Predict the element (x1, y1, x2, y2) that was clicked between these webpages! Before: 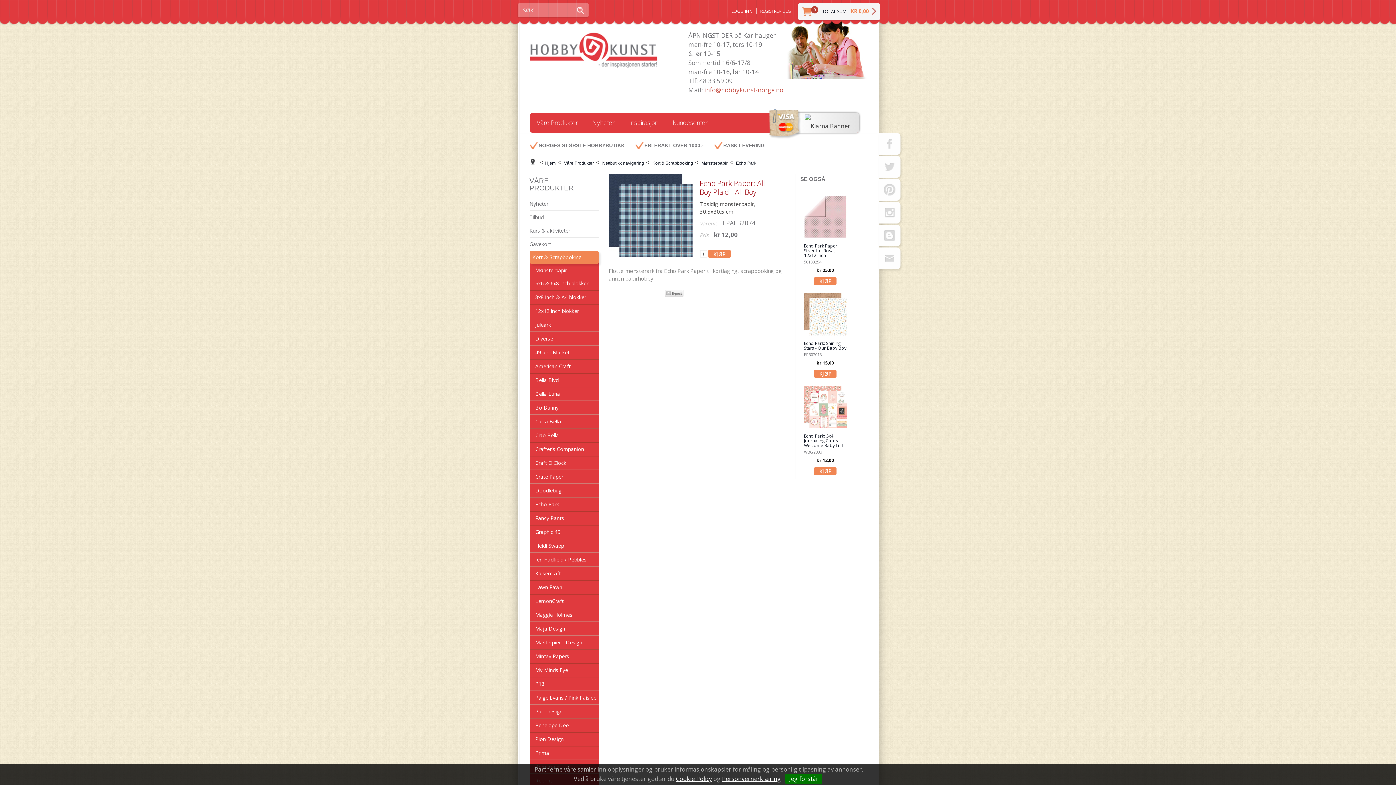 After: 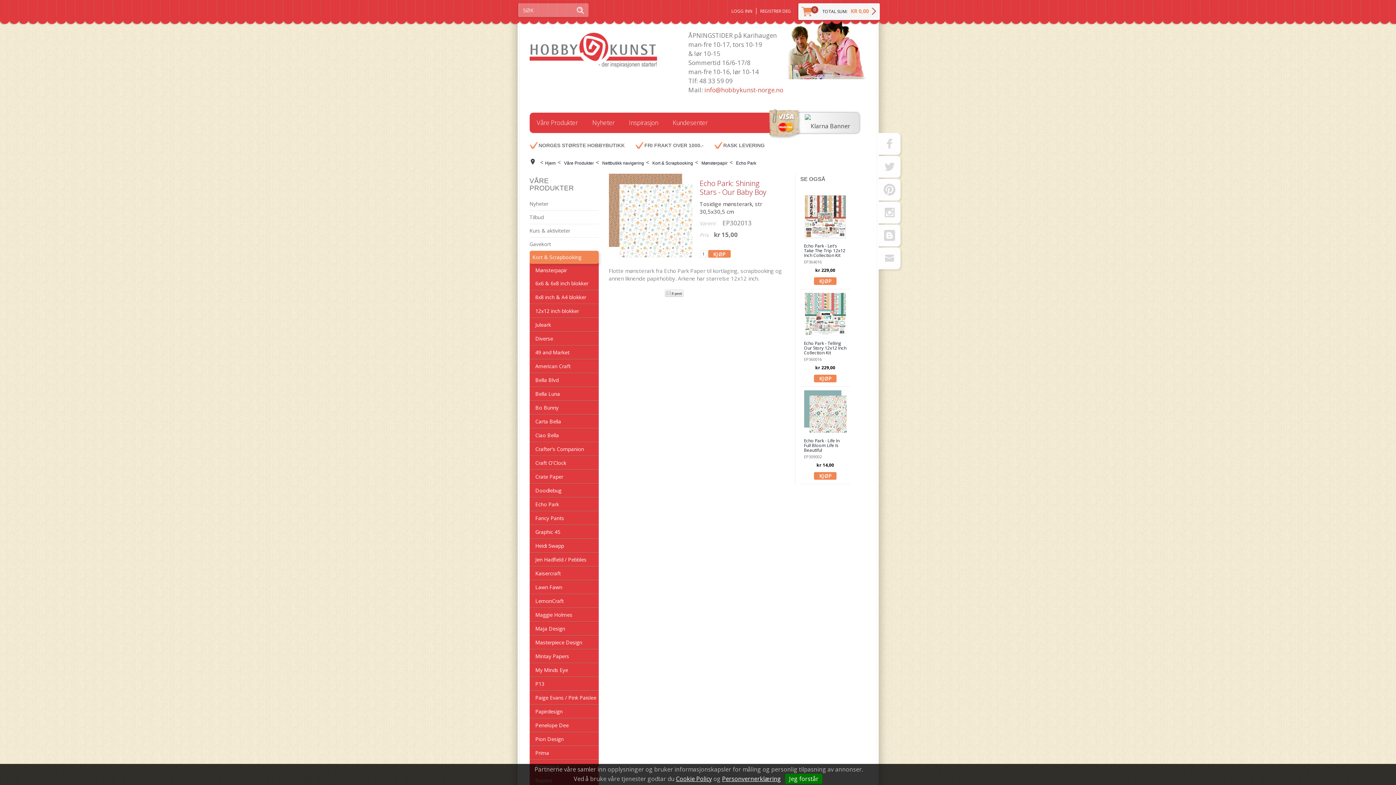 Action: bbox: (804, 293, 846, 335)